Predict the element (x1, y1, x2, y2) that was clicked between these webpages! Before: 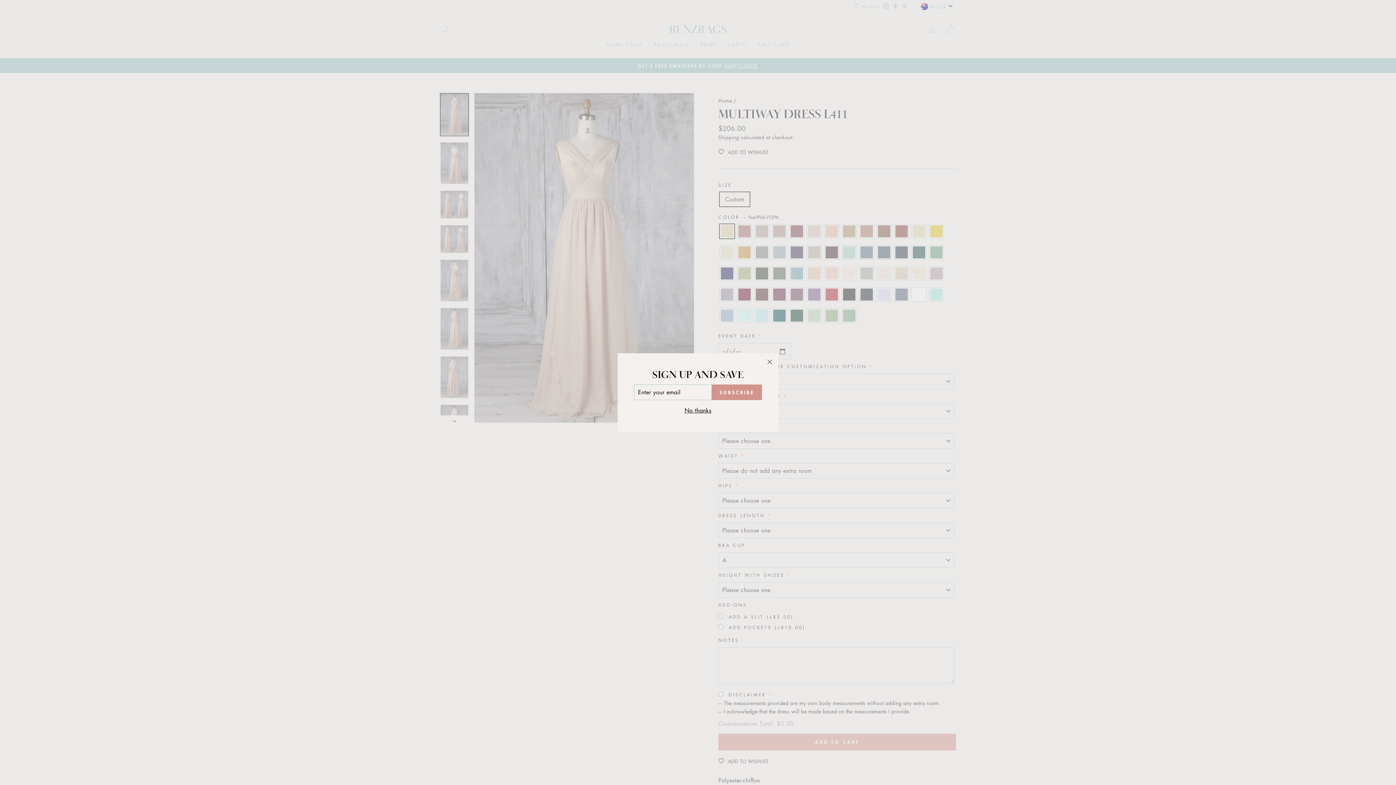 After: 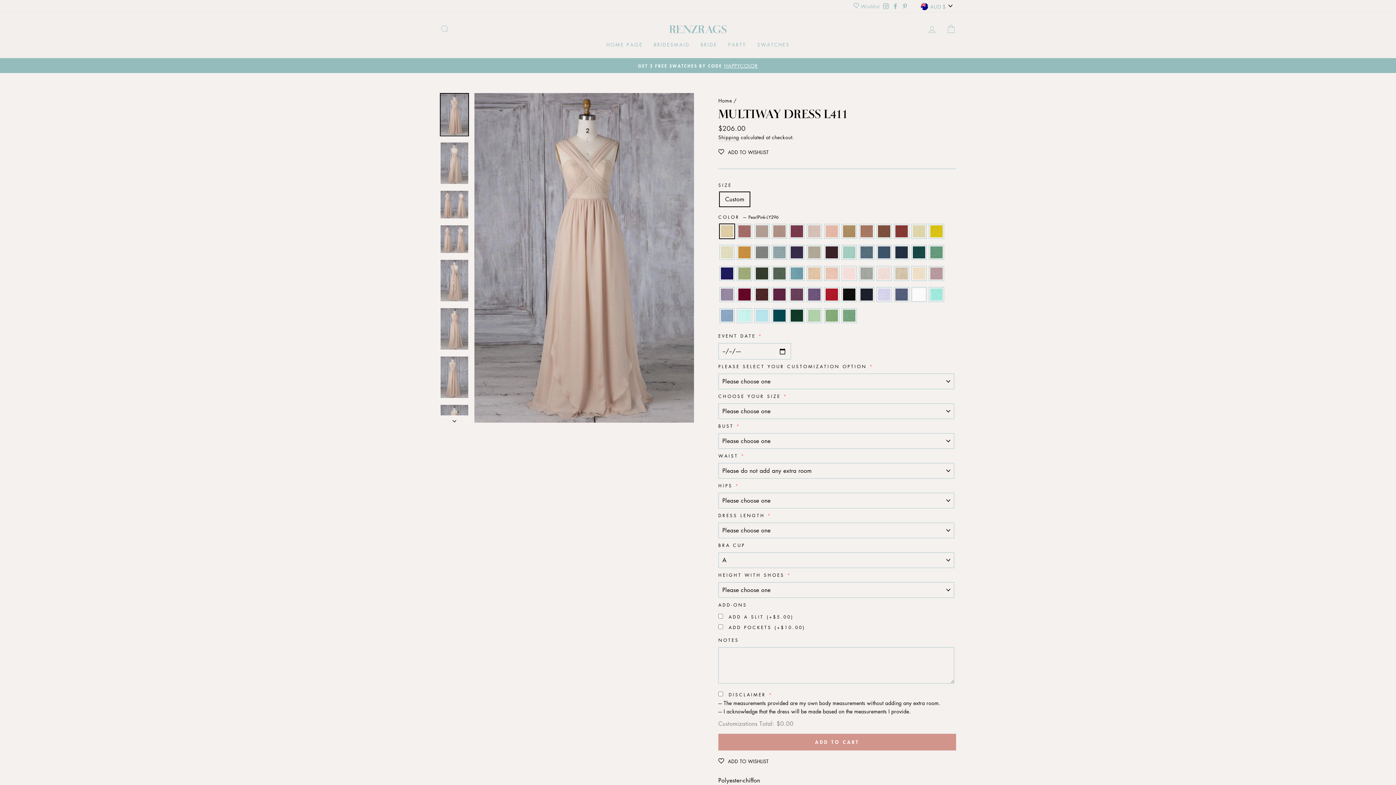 Action: label: "Close (esc)" bbox: (761, 364, 778, 381)